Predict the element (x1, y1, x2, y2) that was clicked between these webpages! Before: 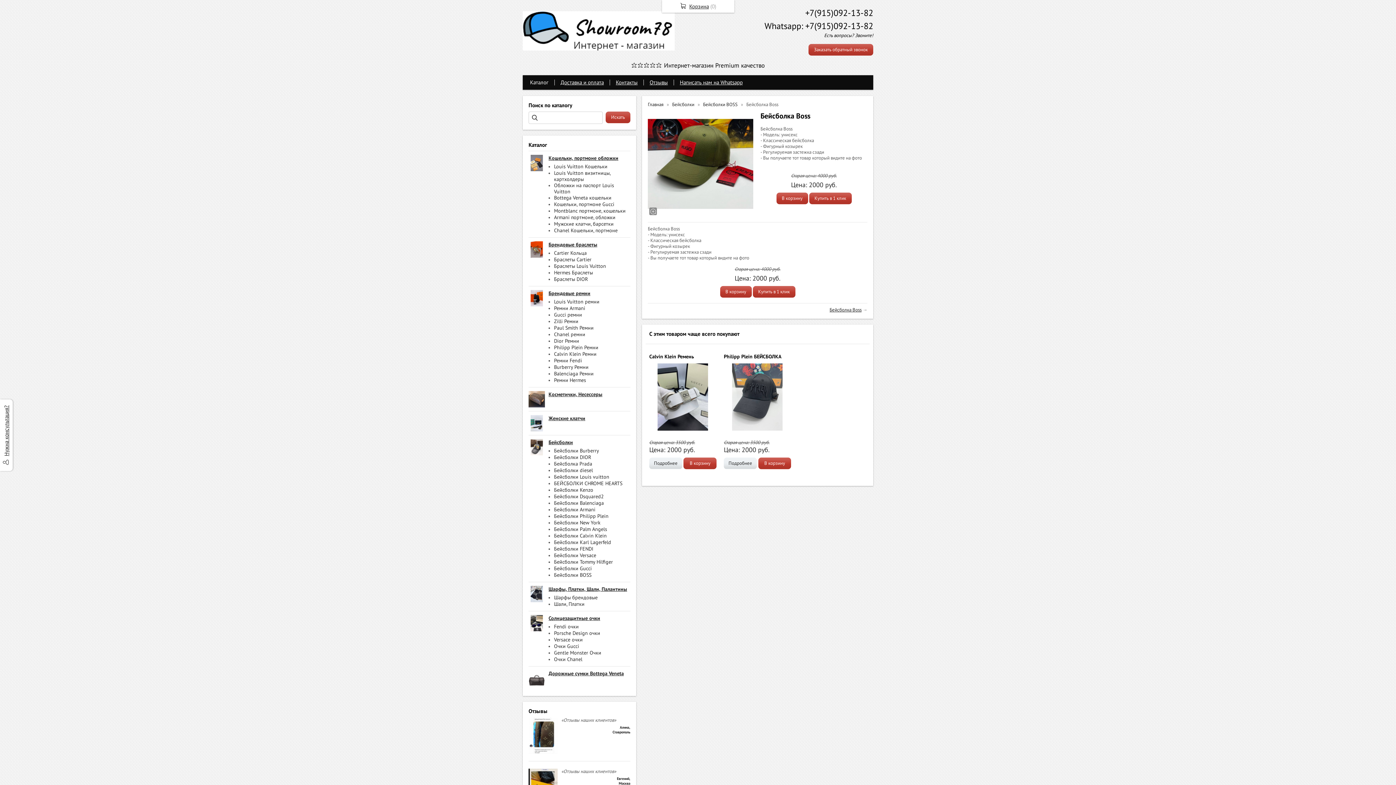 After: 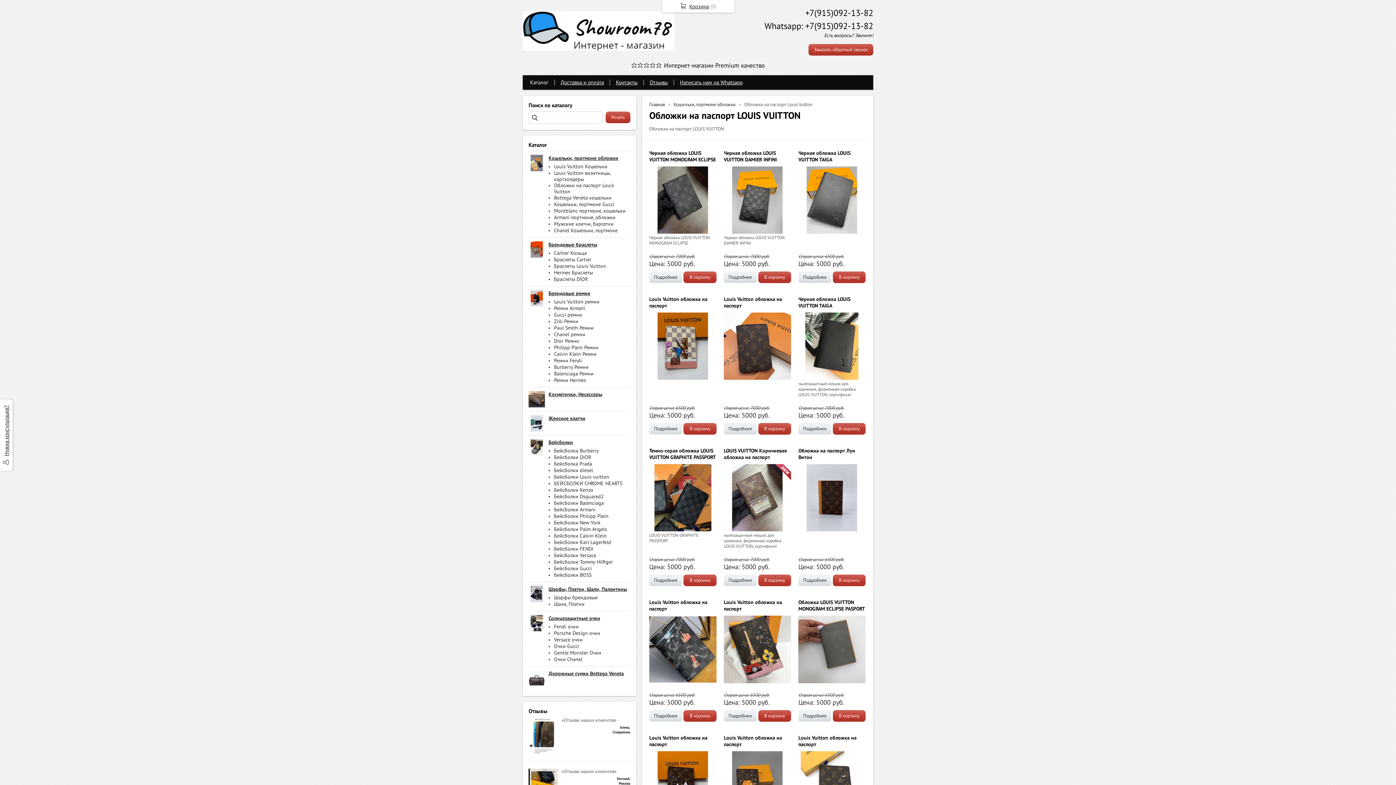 Action: label: Обложки на паспорт Louis Vuitton bbox: (554, 182, 614, 194)